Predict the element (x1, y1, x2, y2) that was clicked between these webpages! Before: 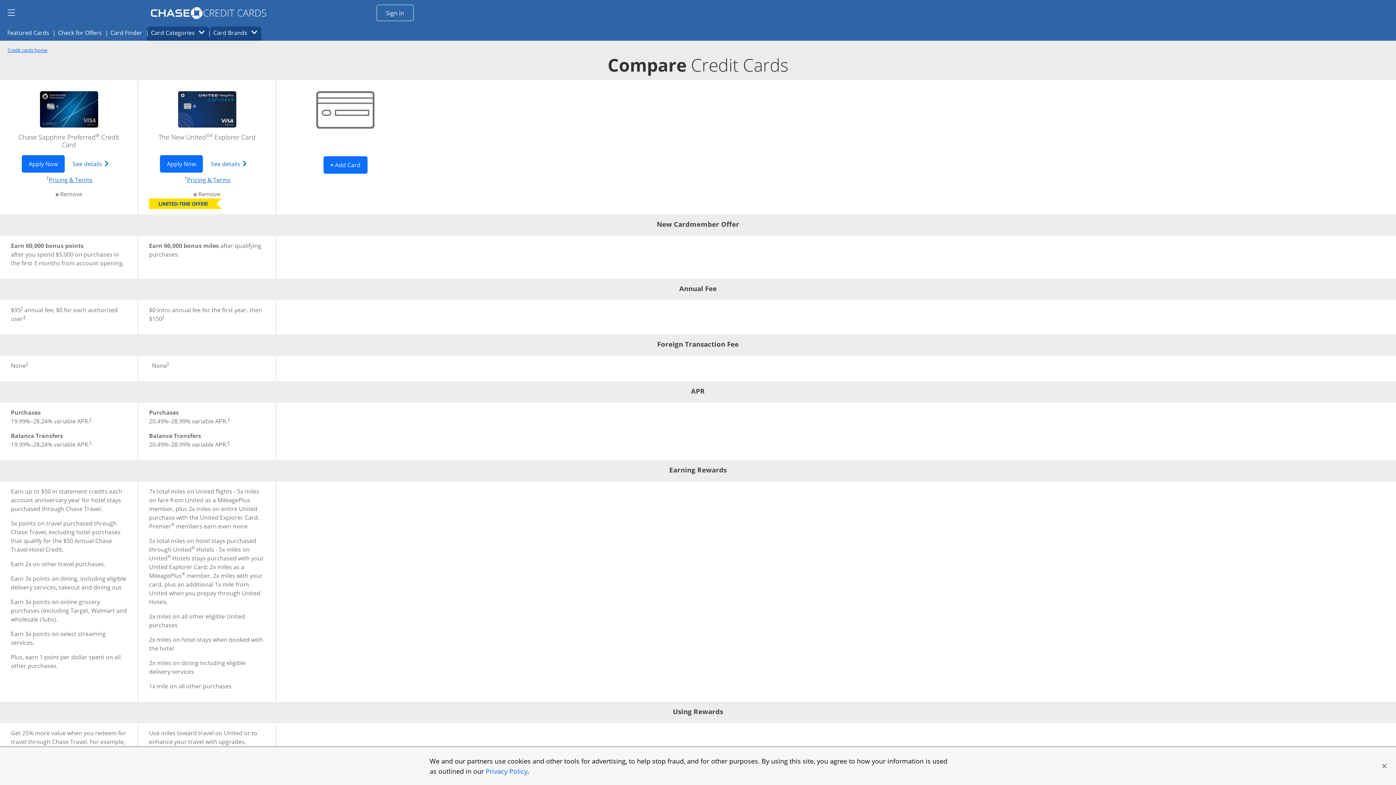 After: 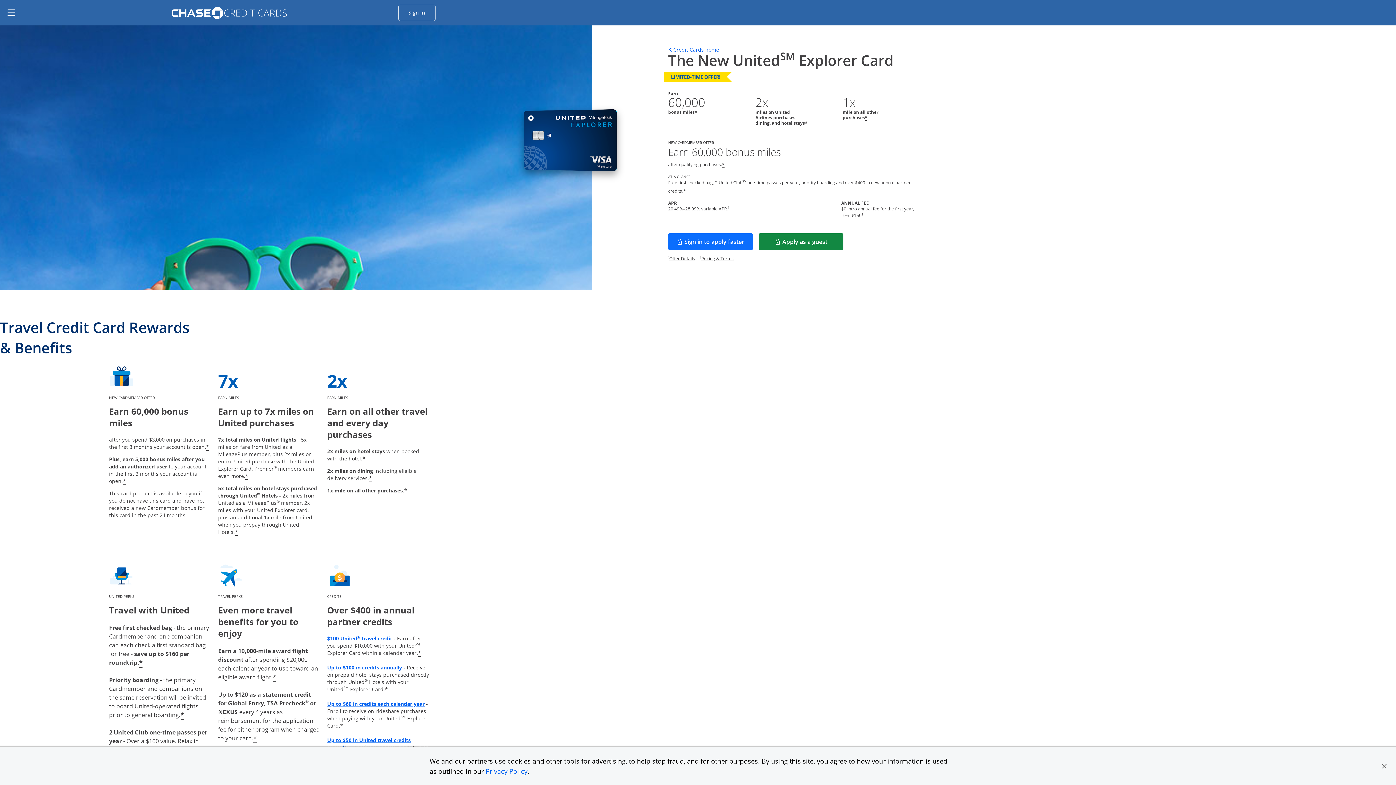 Action: bbox: (175, 88, 239, 130)